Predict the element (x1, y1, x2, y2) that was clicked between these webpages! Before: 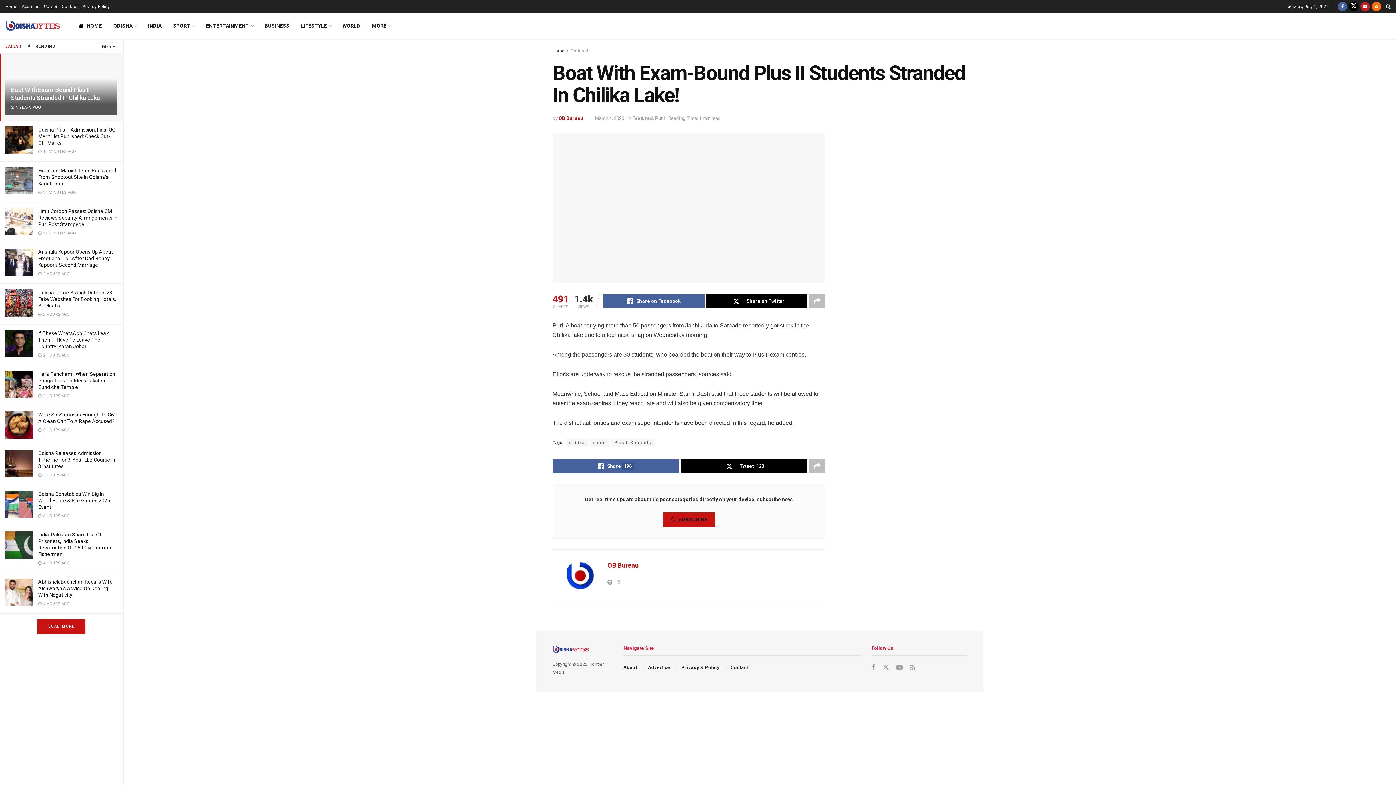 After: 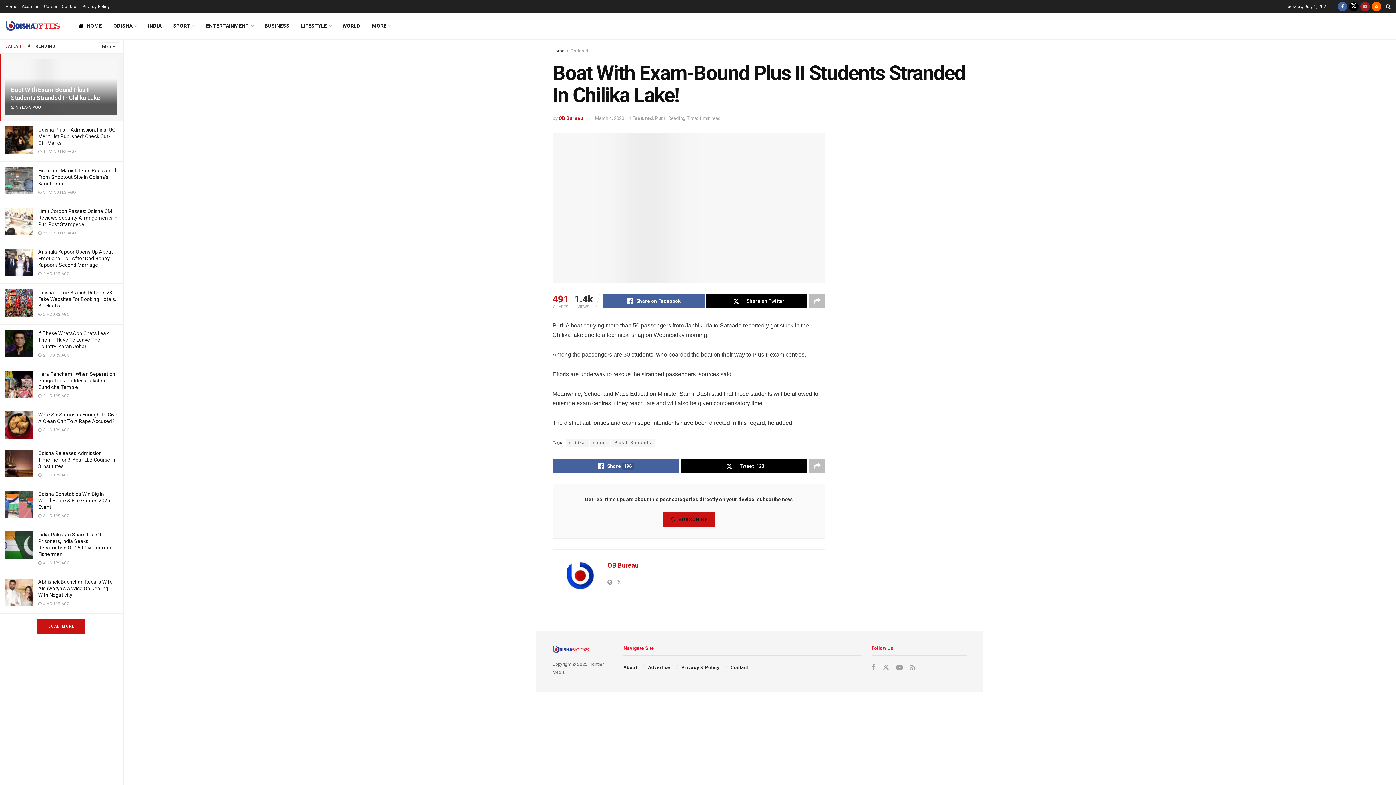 Action: bbox: (1360, 0, 1370, 13) label: Find us on Youtube